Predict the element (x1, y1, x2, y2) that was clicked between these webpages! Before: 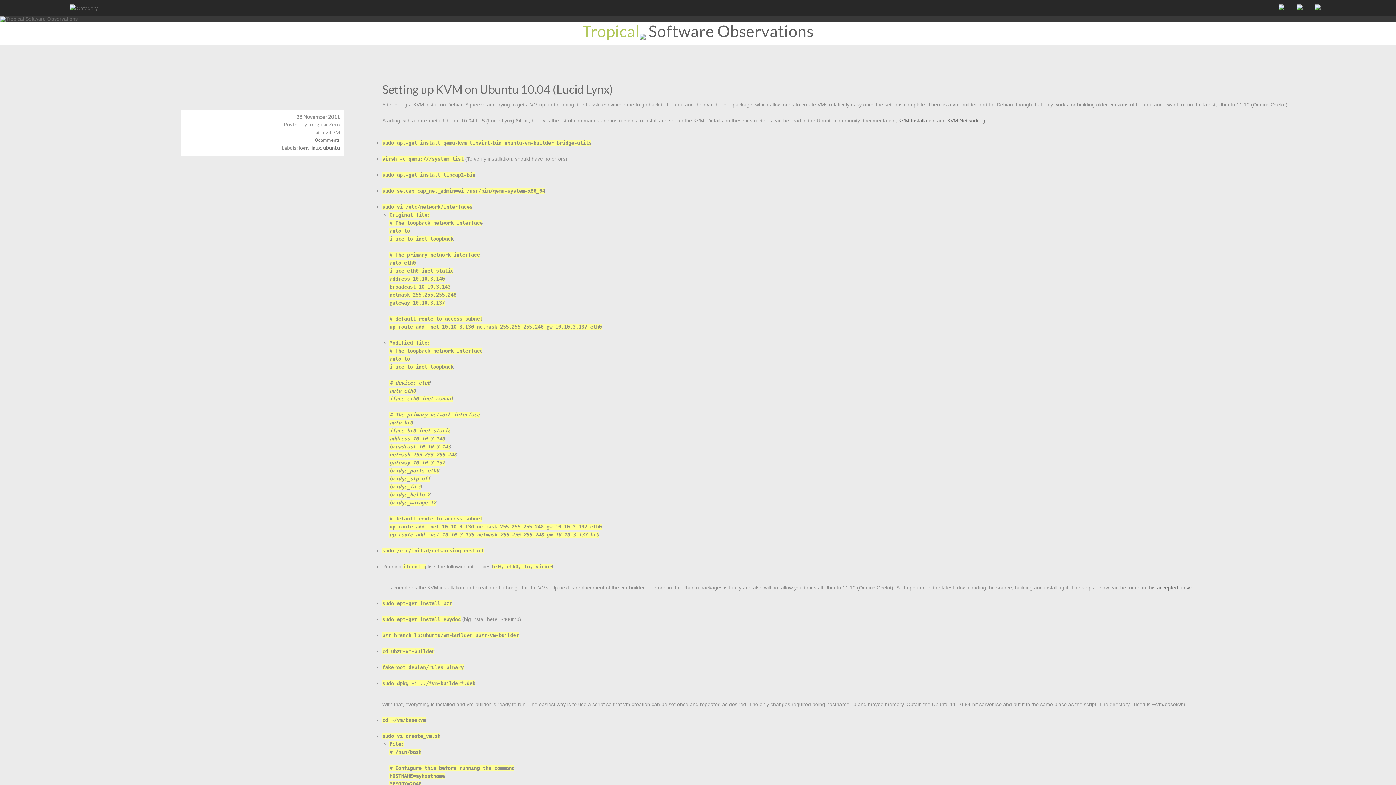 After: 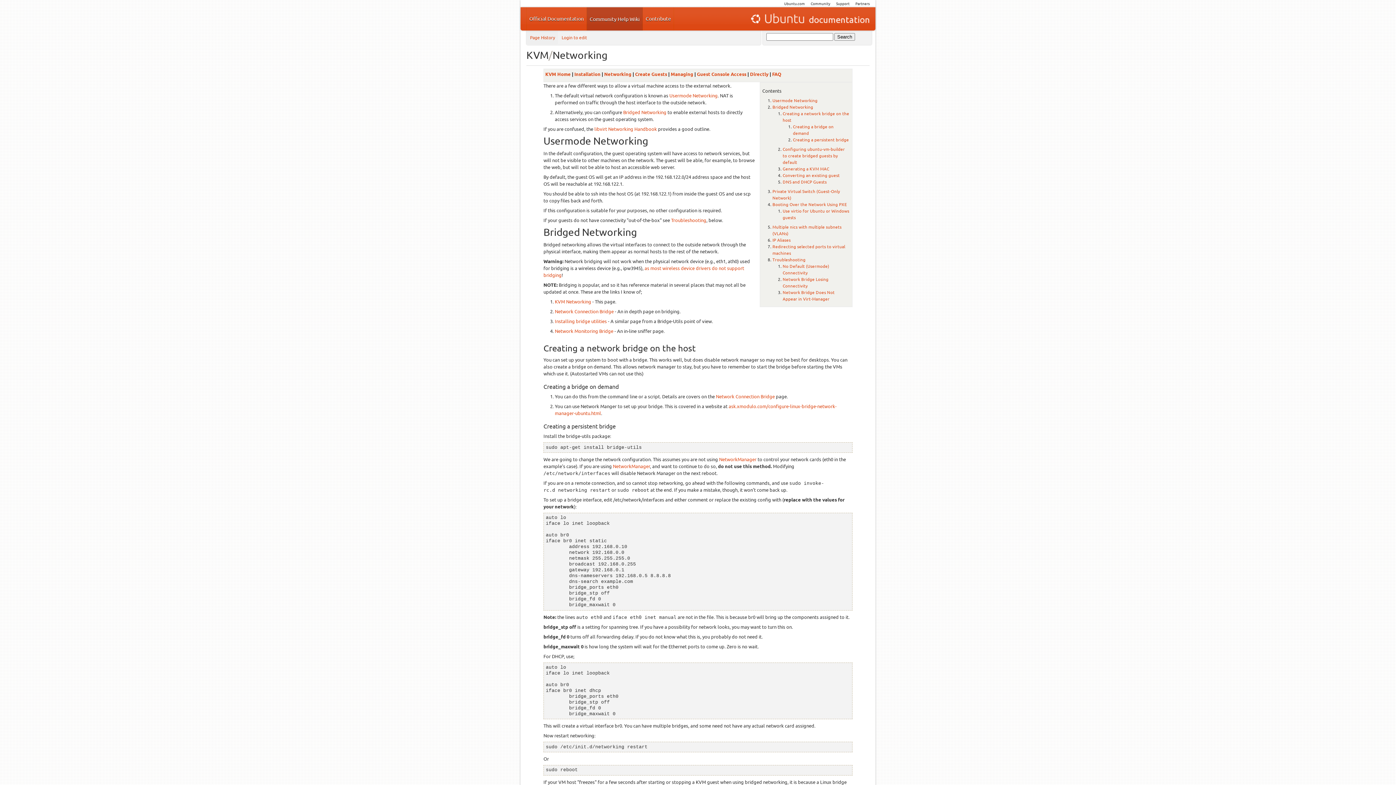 Action: label: KVM Networking bbox: (947, 117, 985, 123)